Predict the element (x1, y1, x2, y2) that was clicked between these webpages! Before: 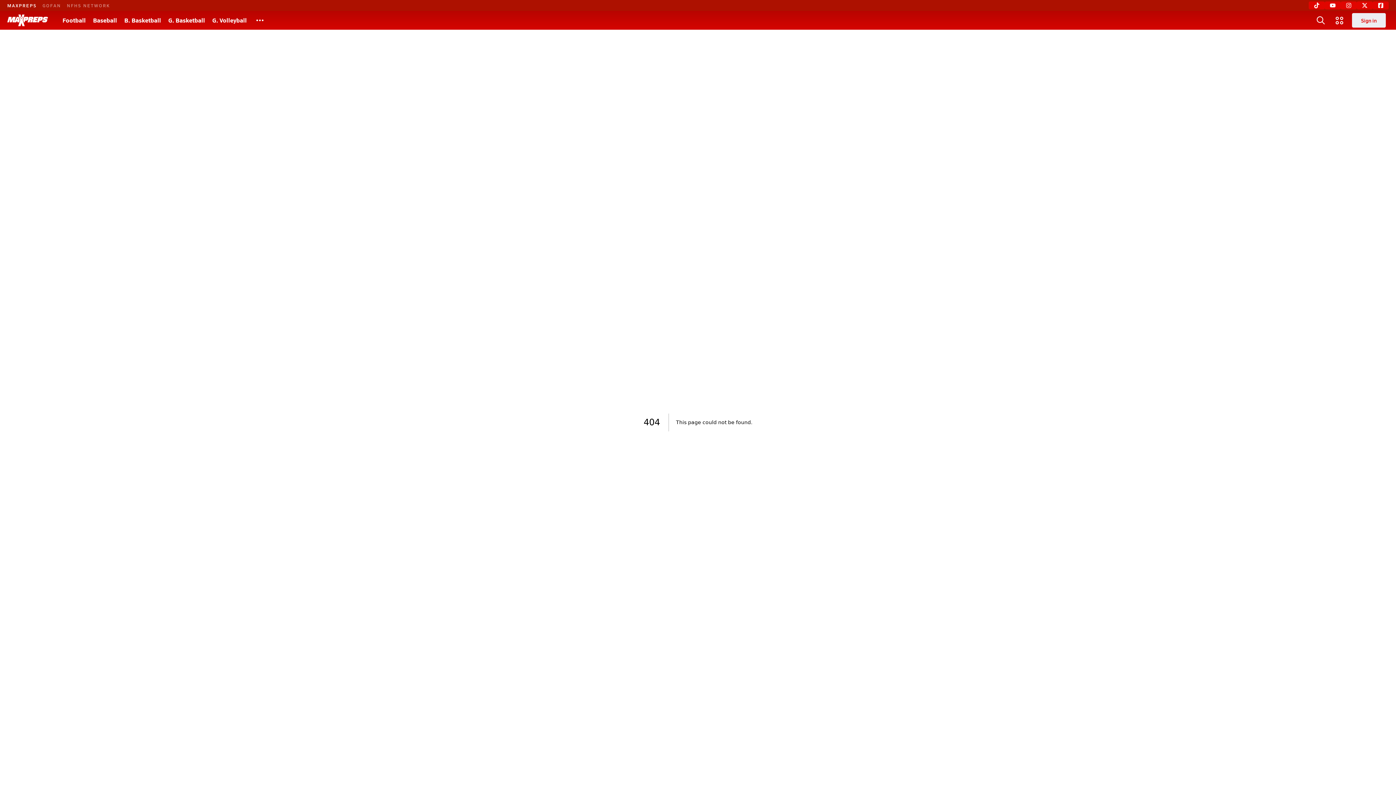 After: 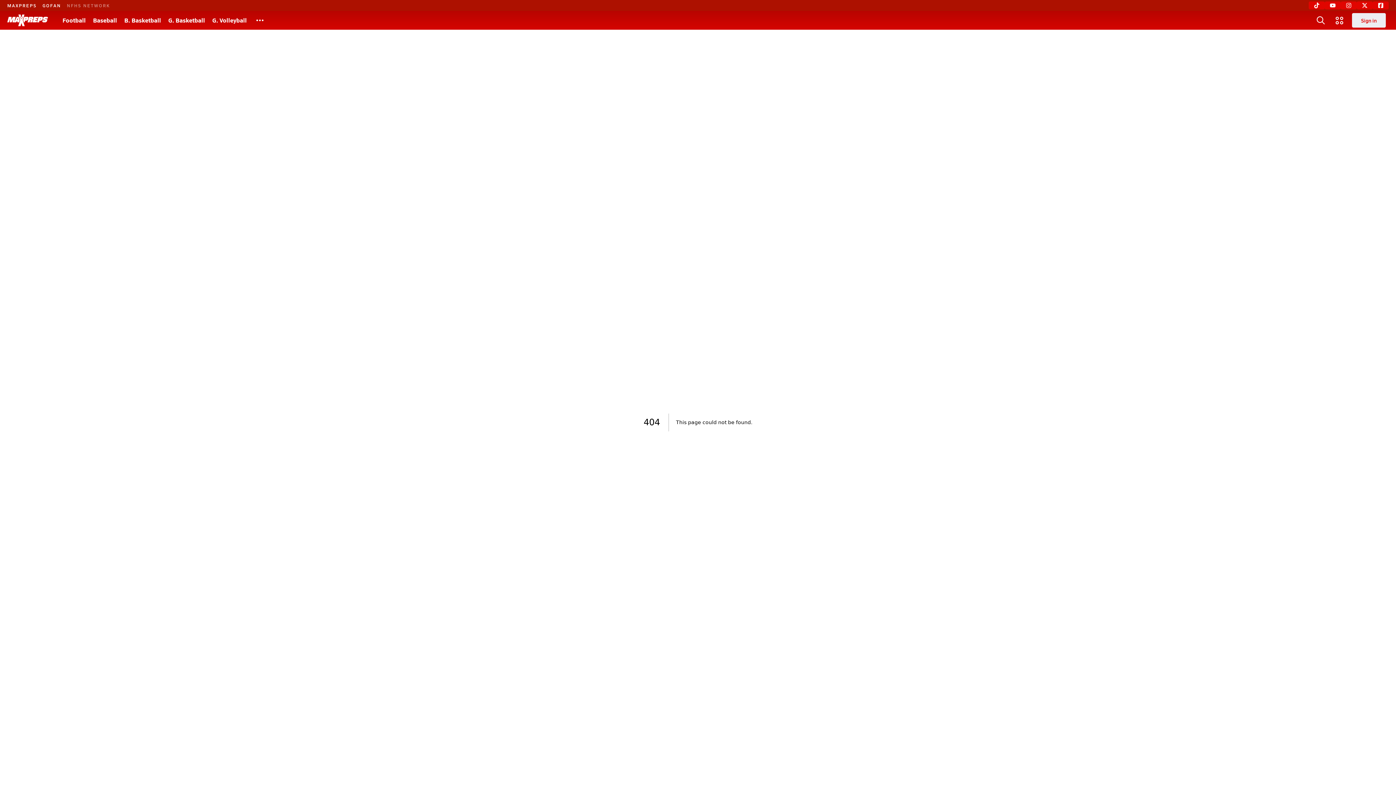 Action: bbox: (42, 2, 61, 8) label: GOFAN